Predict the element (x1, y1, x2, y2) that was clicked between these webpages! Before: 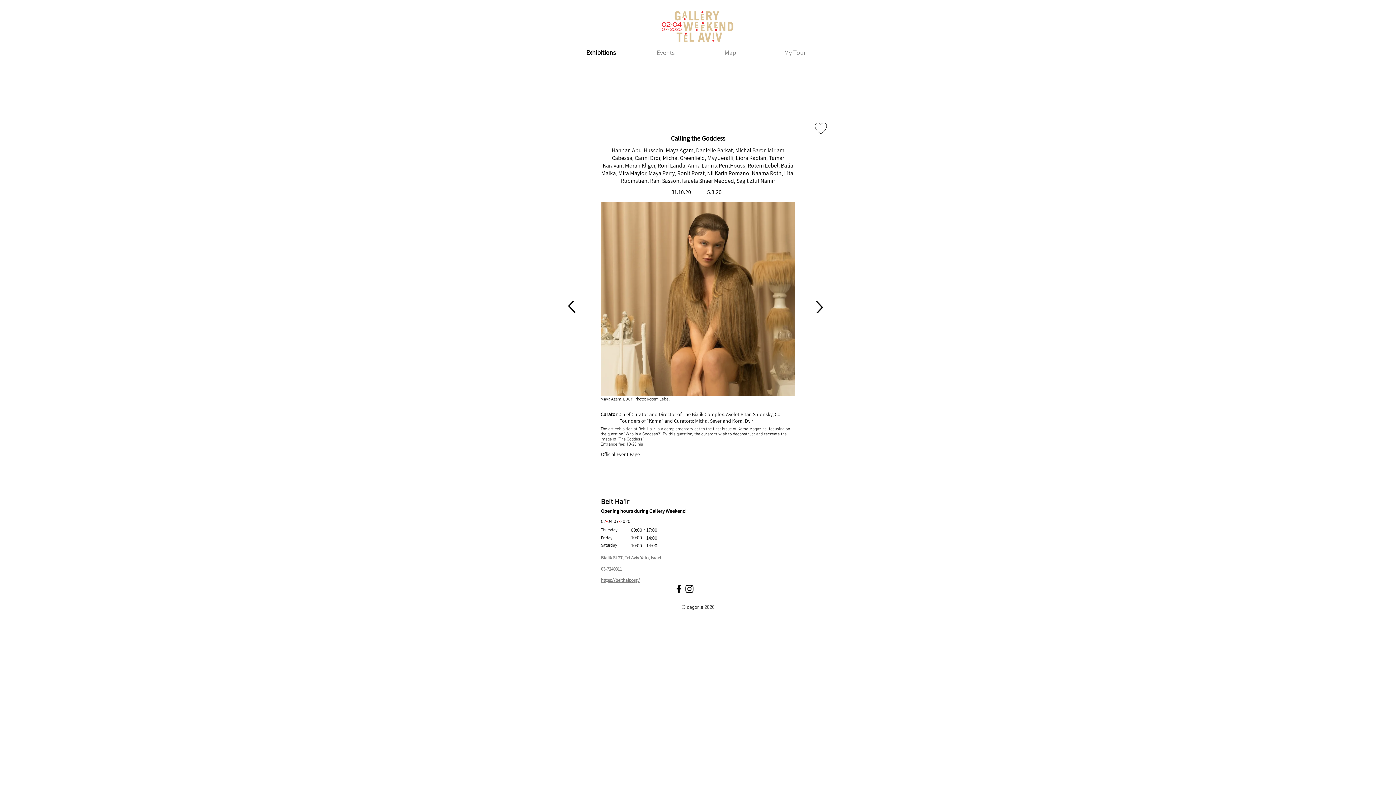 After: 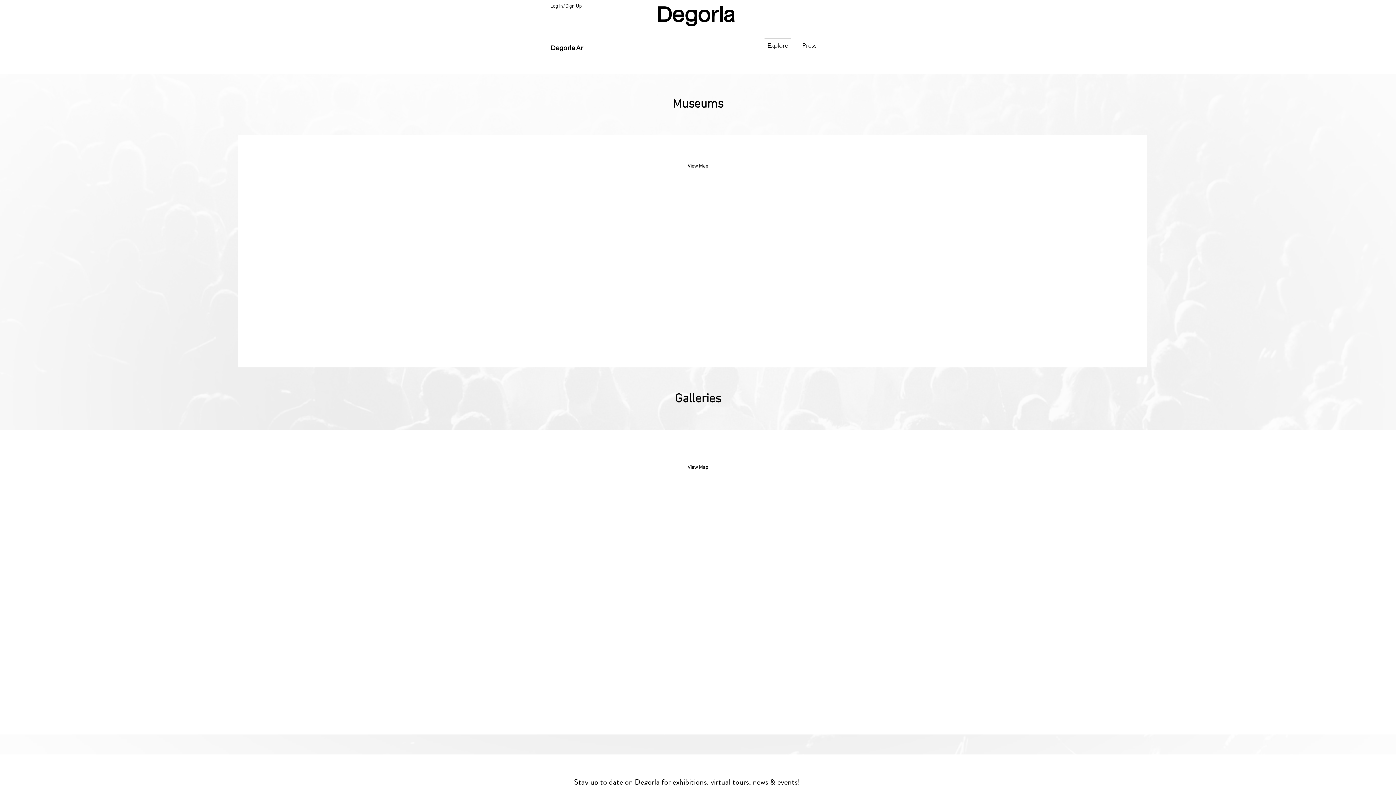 Action: label: My Tour bbox: (762, 45, 827, 59)